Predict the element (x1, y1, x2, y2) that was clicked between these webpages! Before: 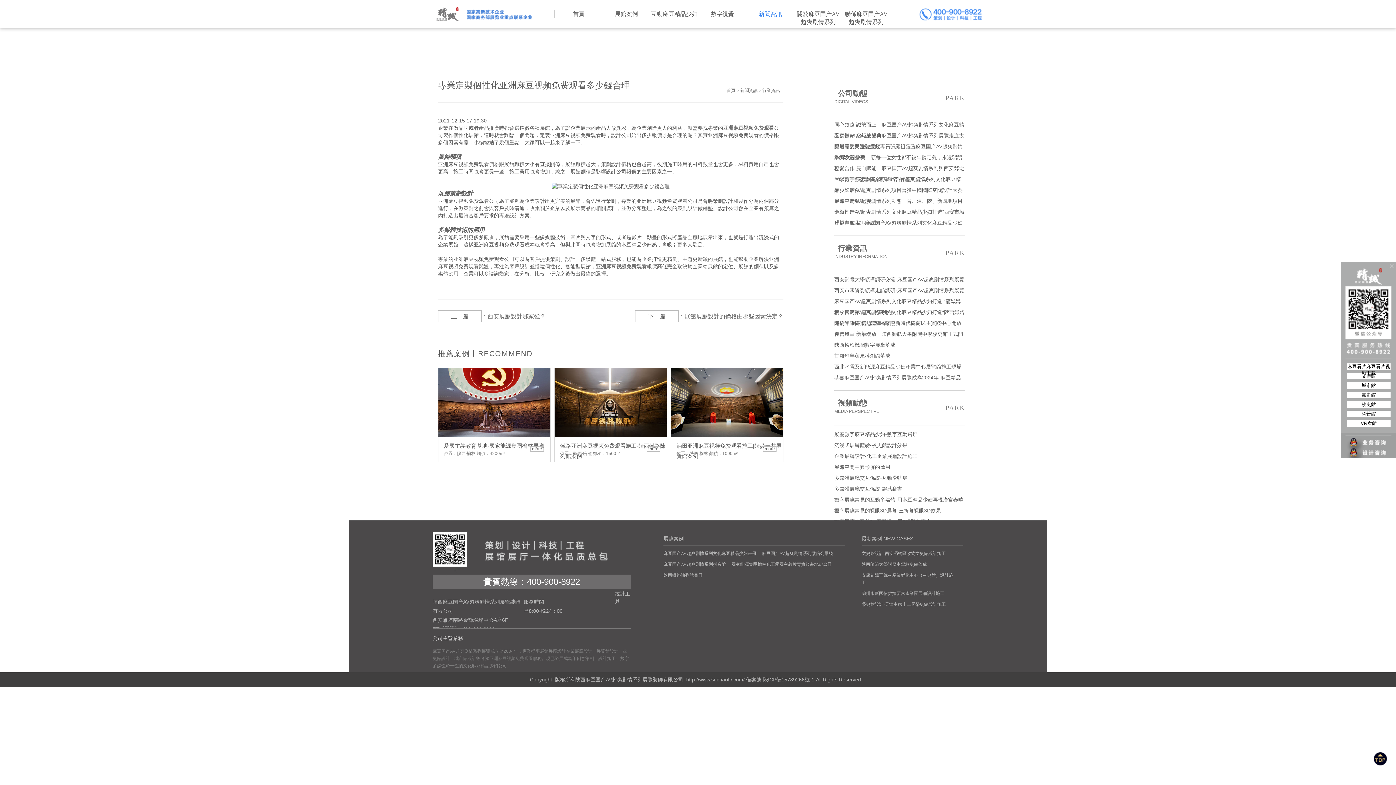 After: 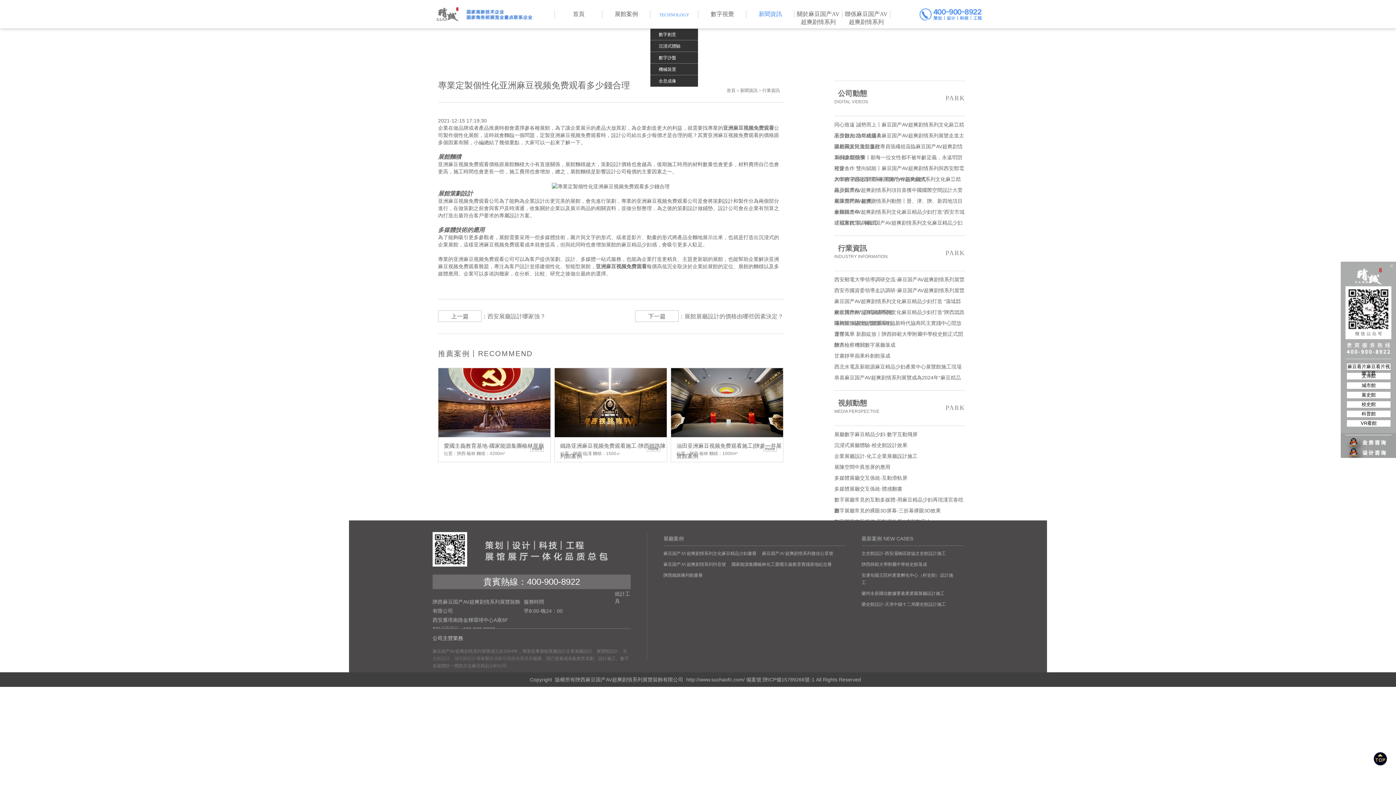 Action: label: 互動麻豆精品少妇


TECHNOLOGY bbox: (650, 10, 698, 27)